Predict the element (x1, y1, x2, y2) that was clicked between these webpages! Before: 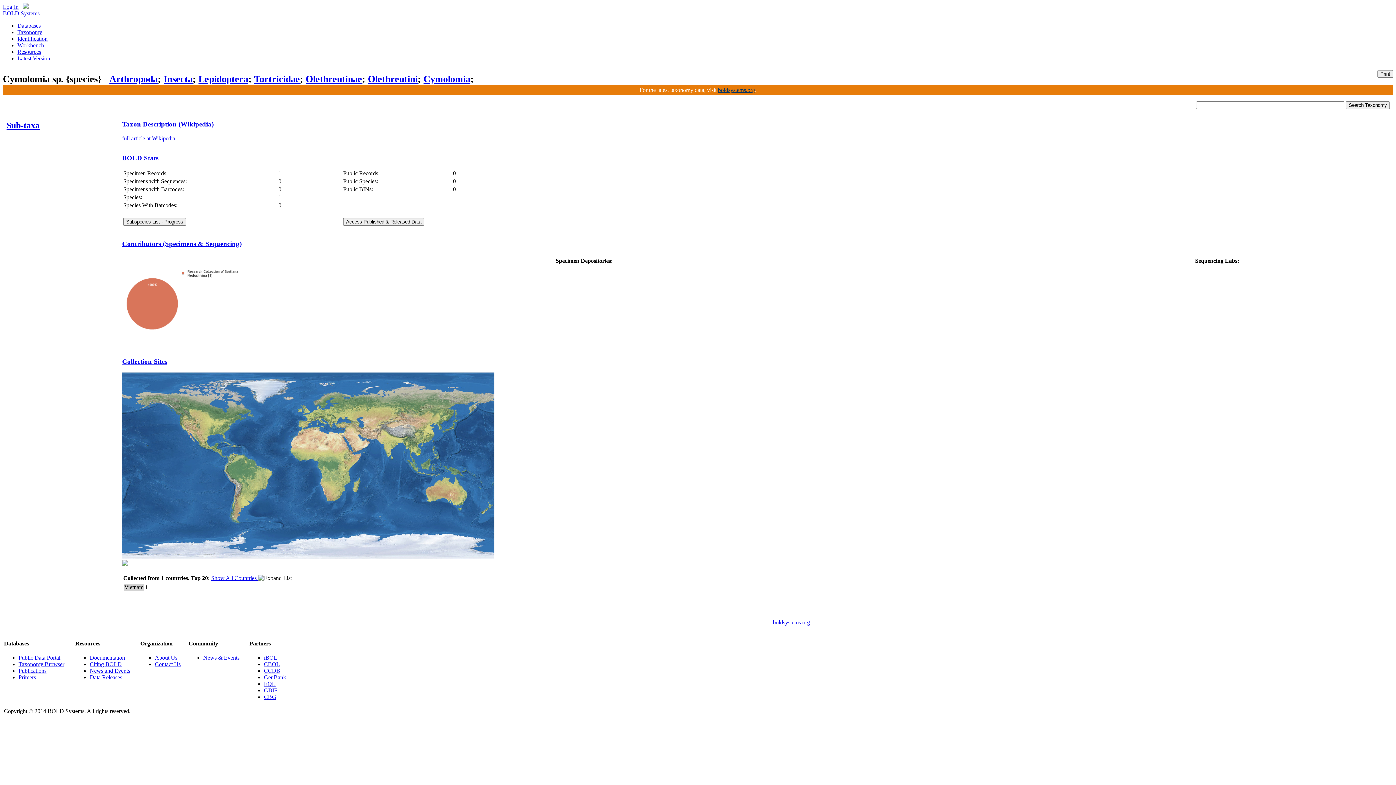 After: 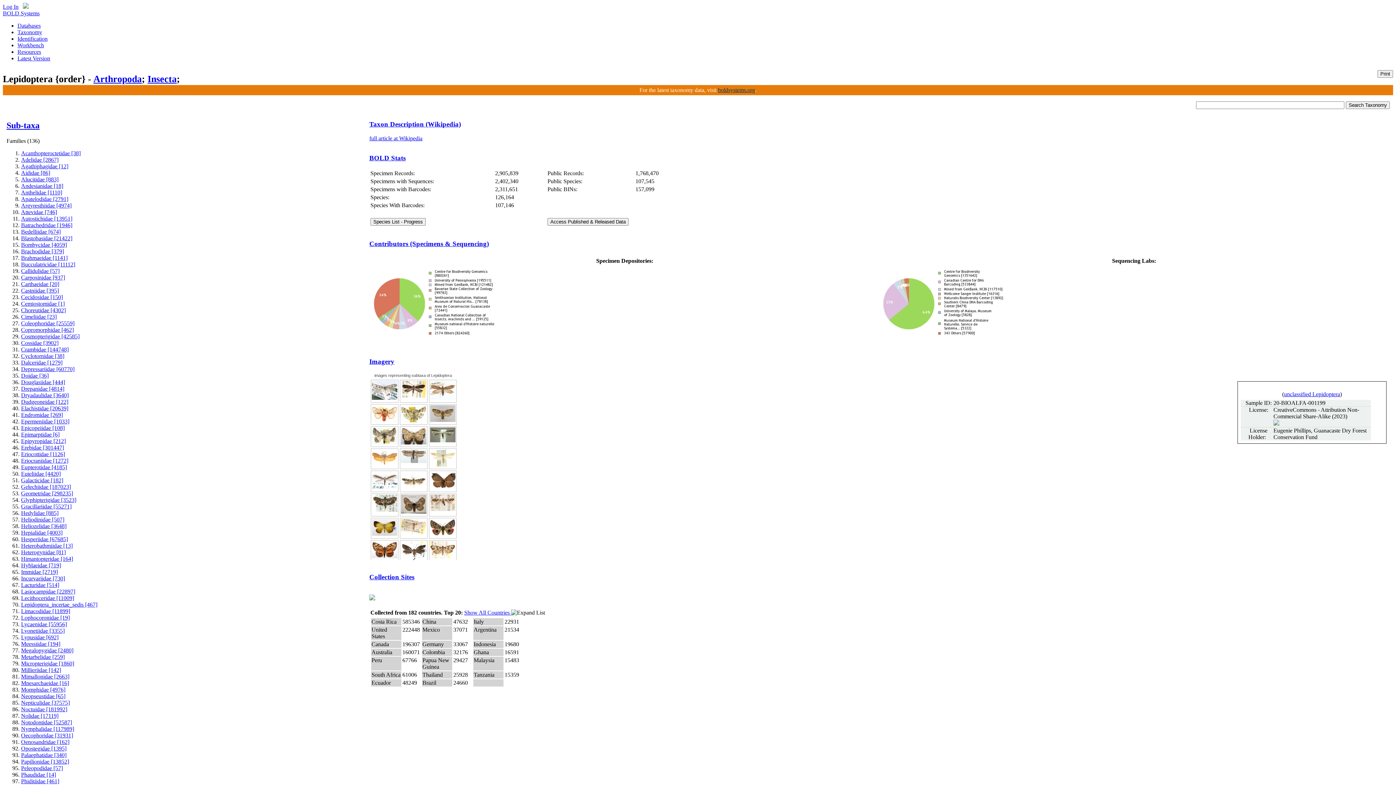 Action: bbox: (198, 73, 248, 84) label: Lepidoptera